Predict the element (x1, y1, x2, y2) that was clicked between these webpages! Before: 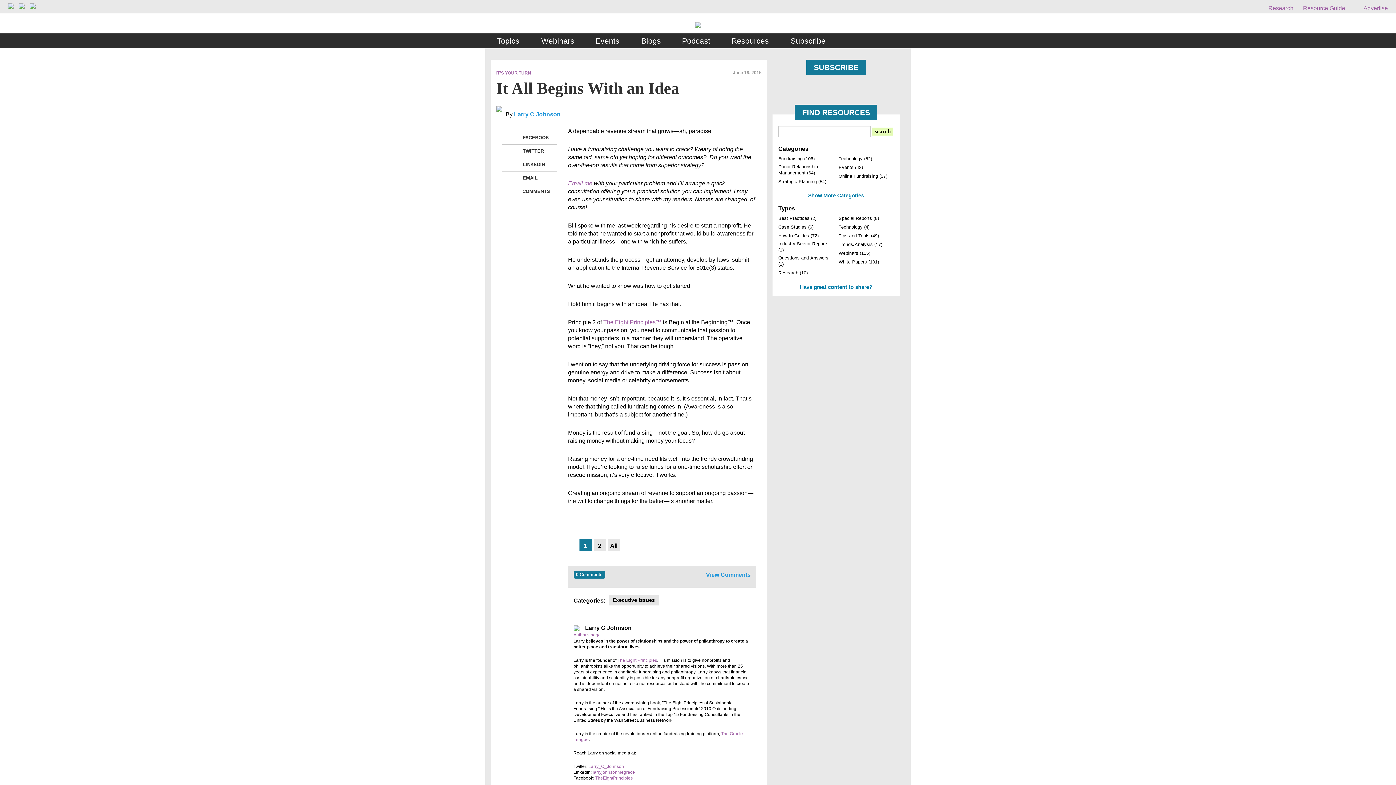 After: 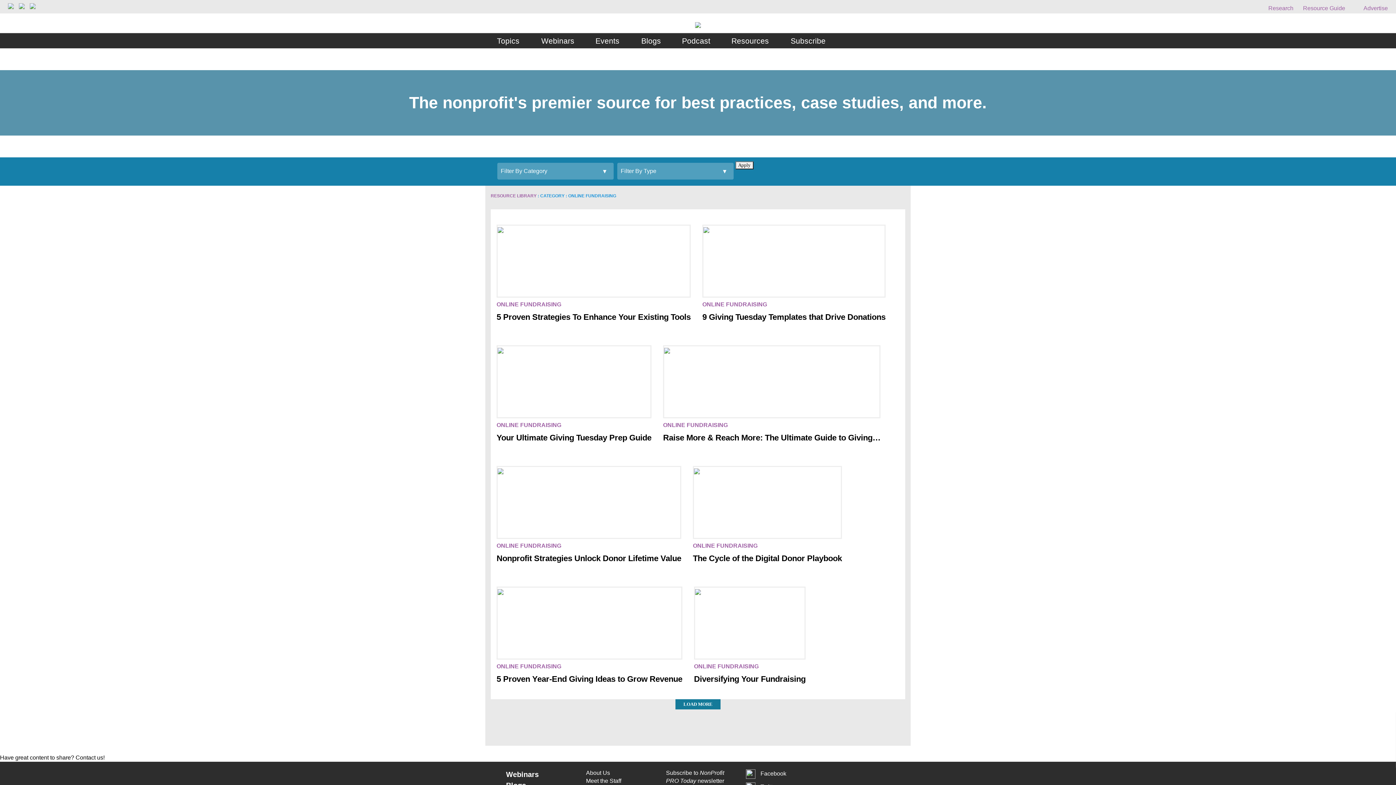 Action: bbox: (838, 173, 887, 178) label: Online Fundraising (37)